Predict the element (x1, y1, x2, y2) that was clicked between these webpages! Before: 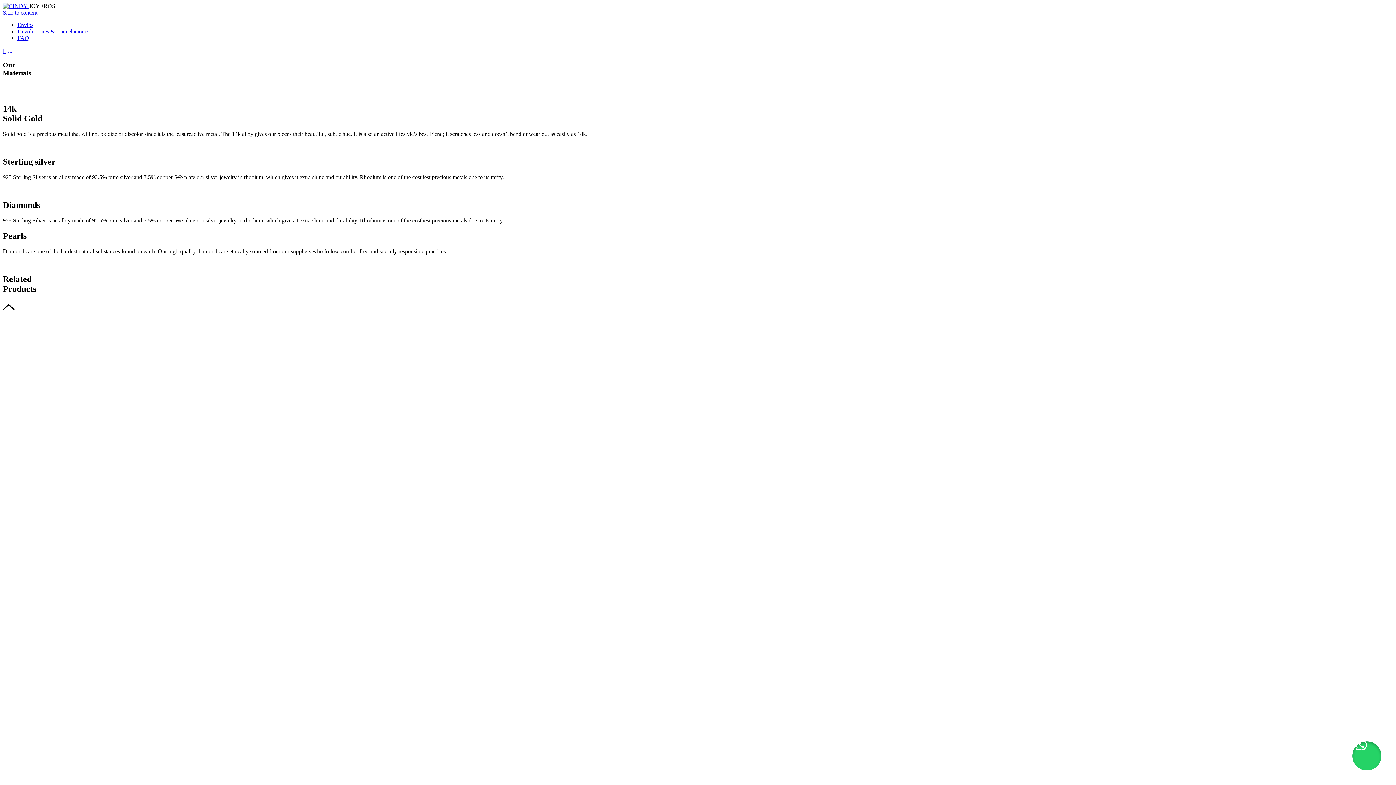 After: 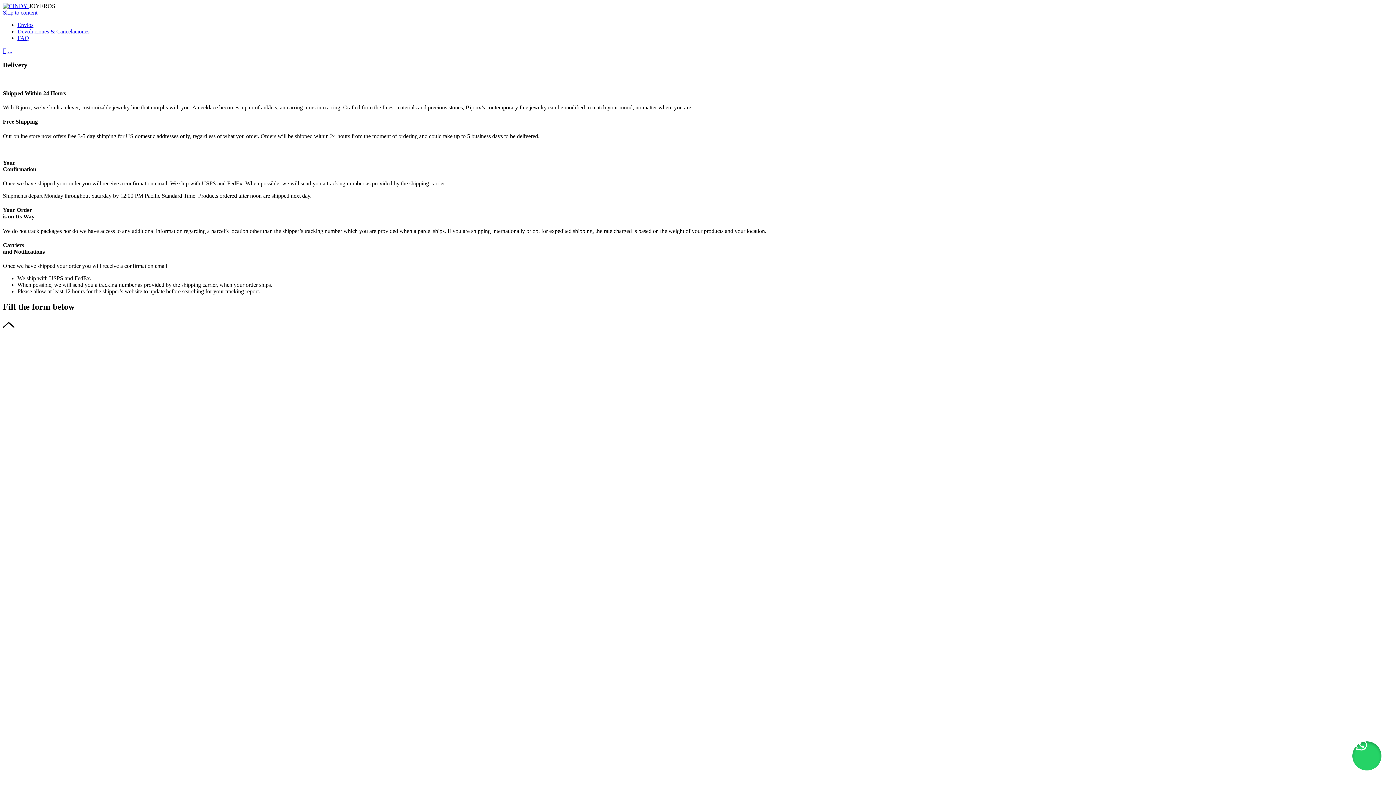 Action: label: Envíos bbox: (17, 21, 33, 28)